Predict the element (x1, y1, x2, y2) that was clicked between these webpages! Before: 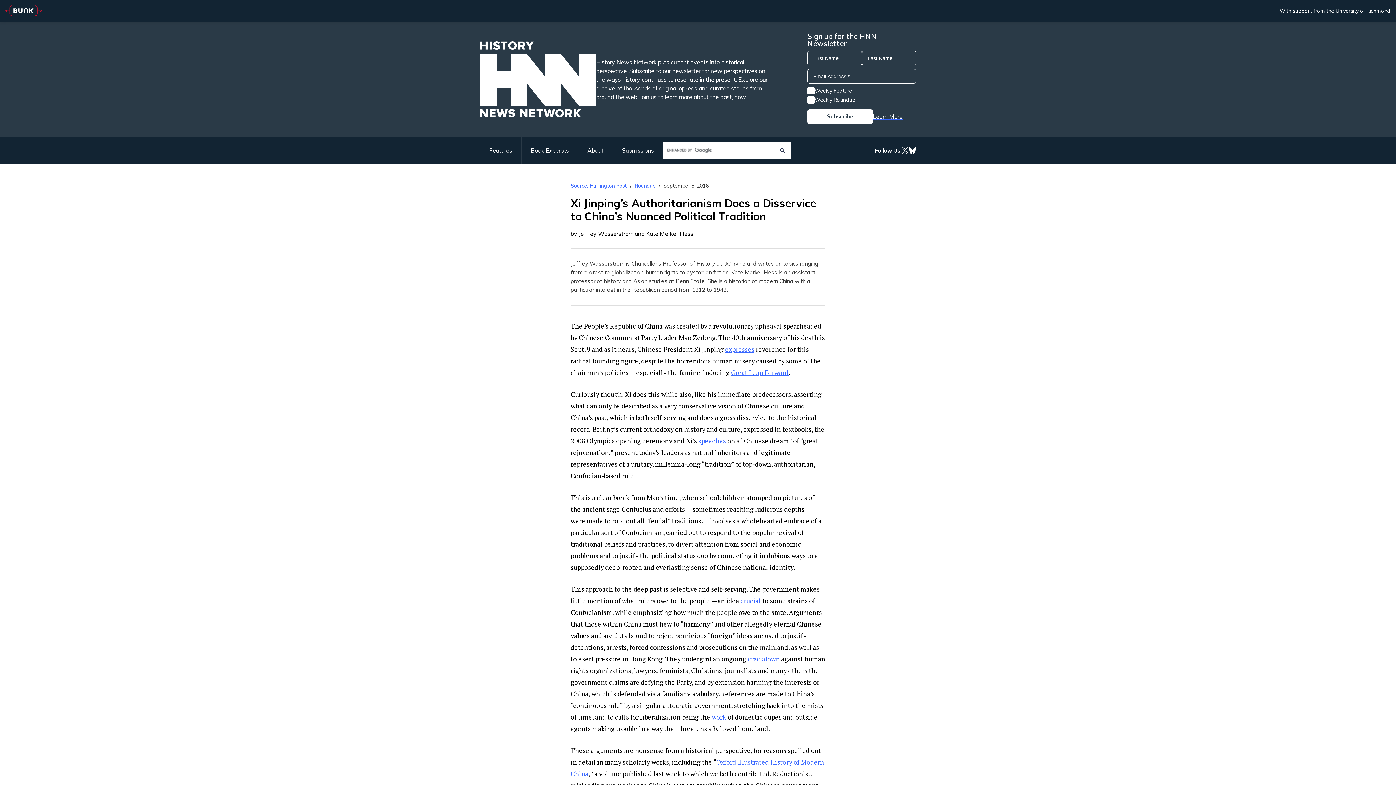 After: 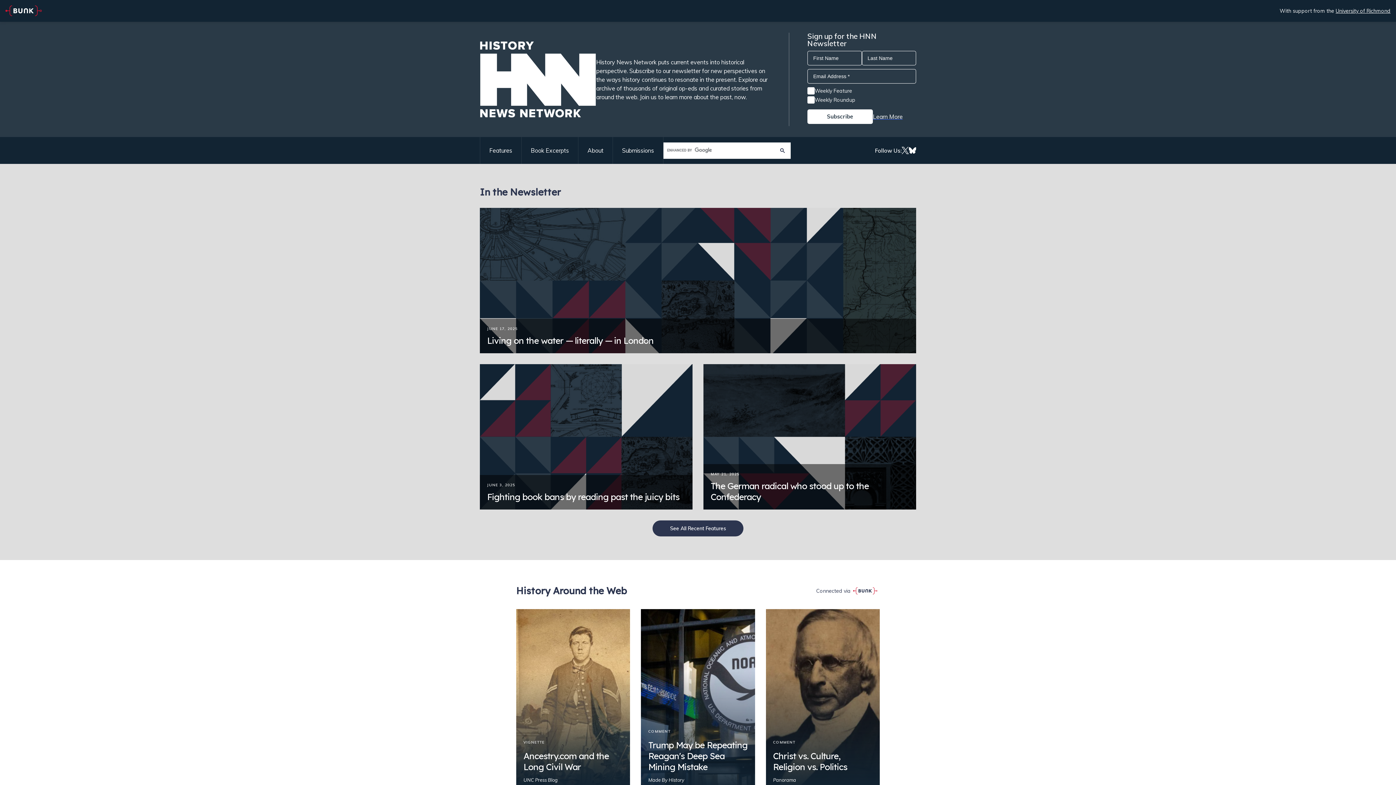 Action: bbox: (480, 41, 596, 117)